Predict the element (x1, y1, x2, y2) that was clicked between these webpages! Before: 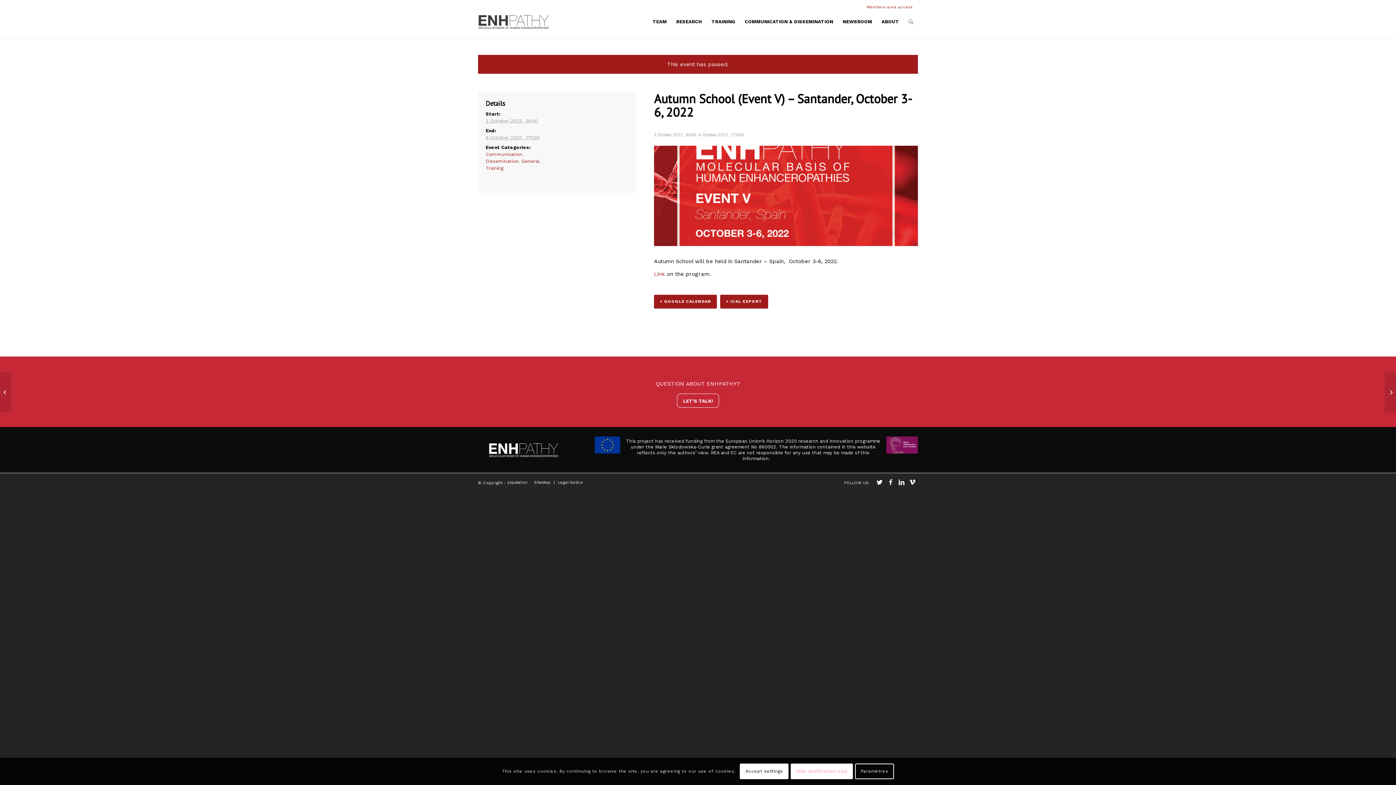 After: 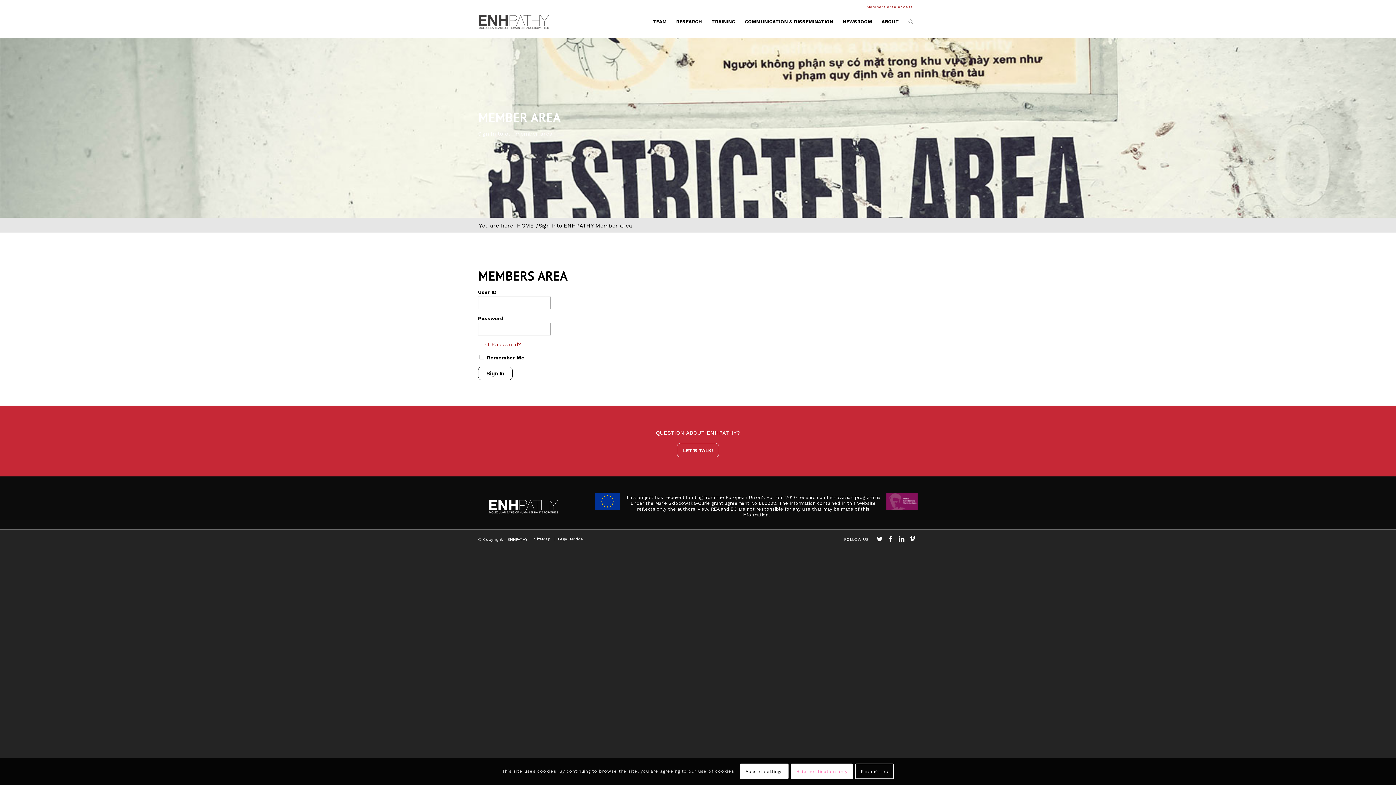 Action: bbox: (914, 1, 918, 12)